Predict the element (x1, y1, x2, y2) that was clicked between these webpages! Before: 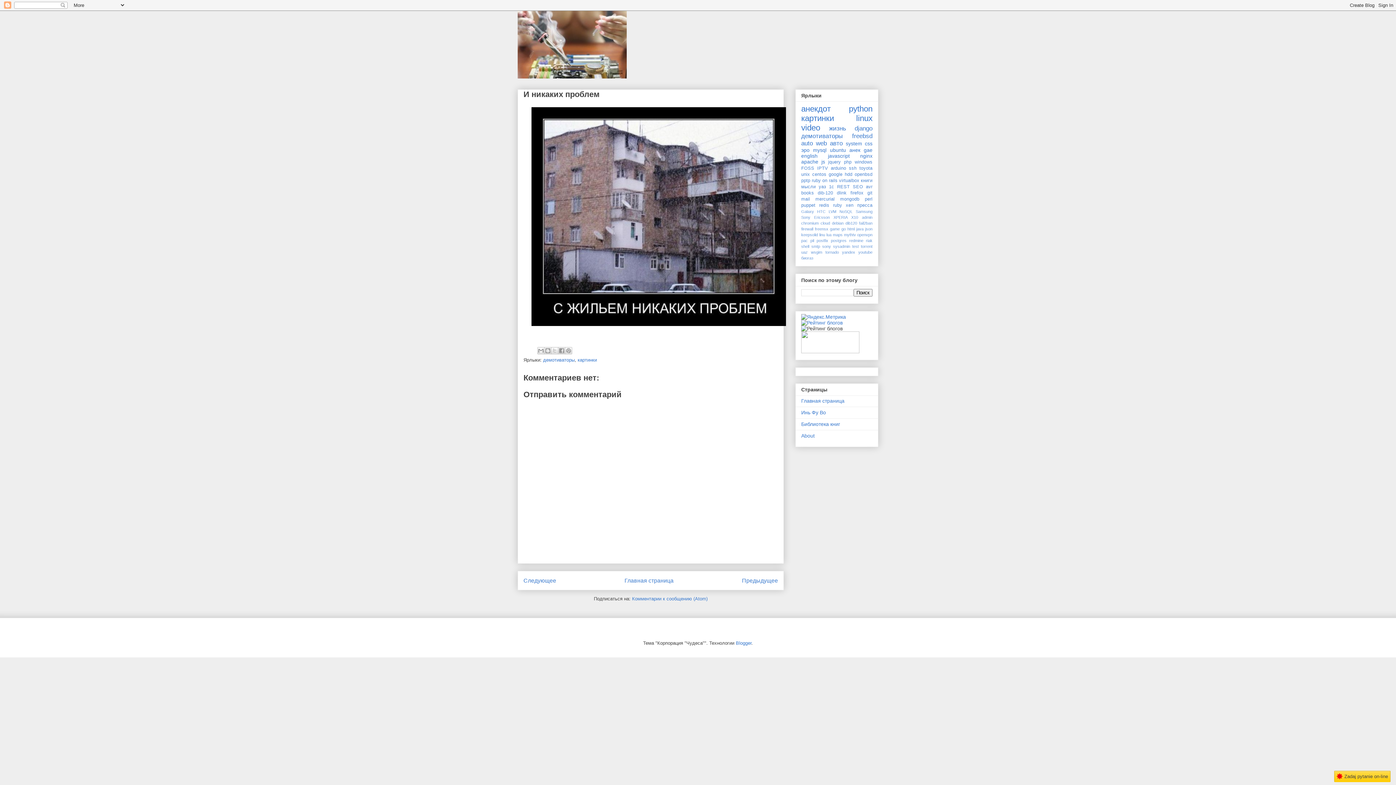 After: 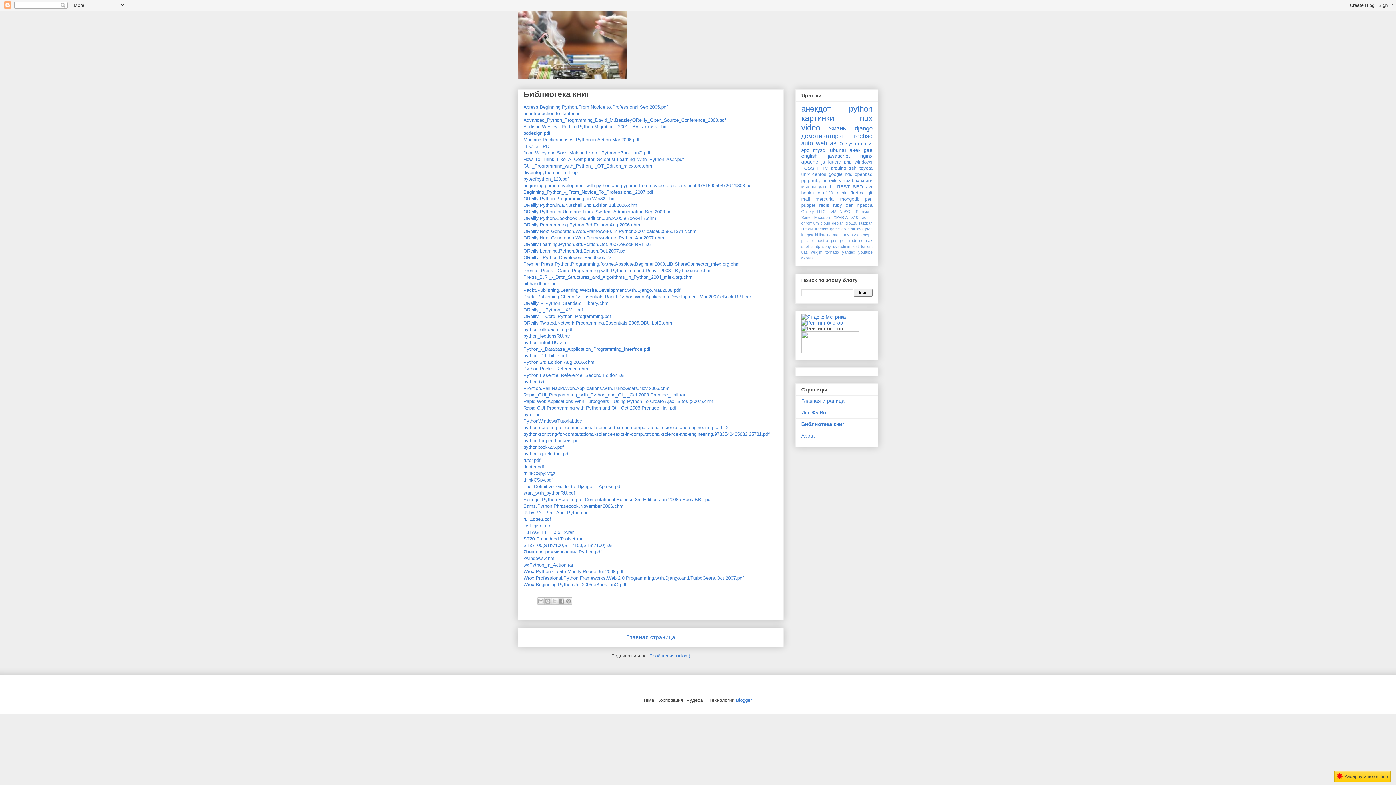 Action: bbox: (801, 421, 840, 427) label: Библиотека книг